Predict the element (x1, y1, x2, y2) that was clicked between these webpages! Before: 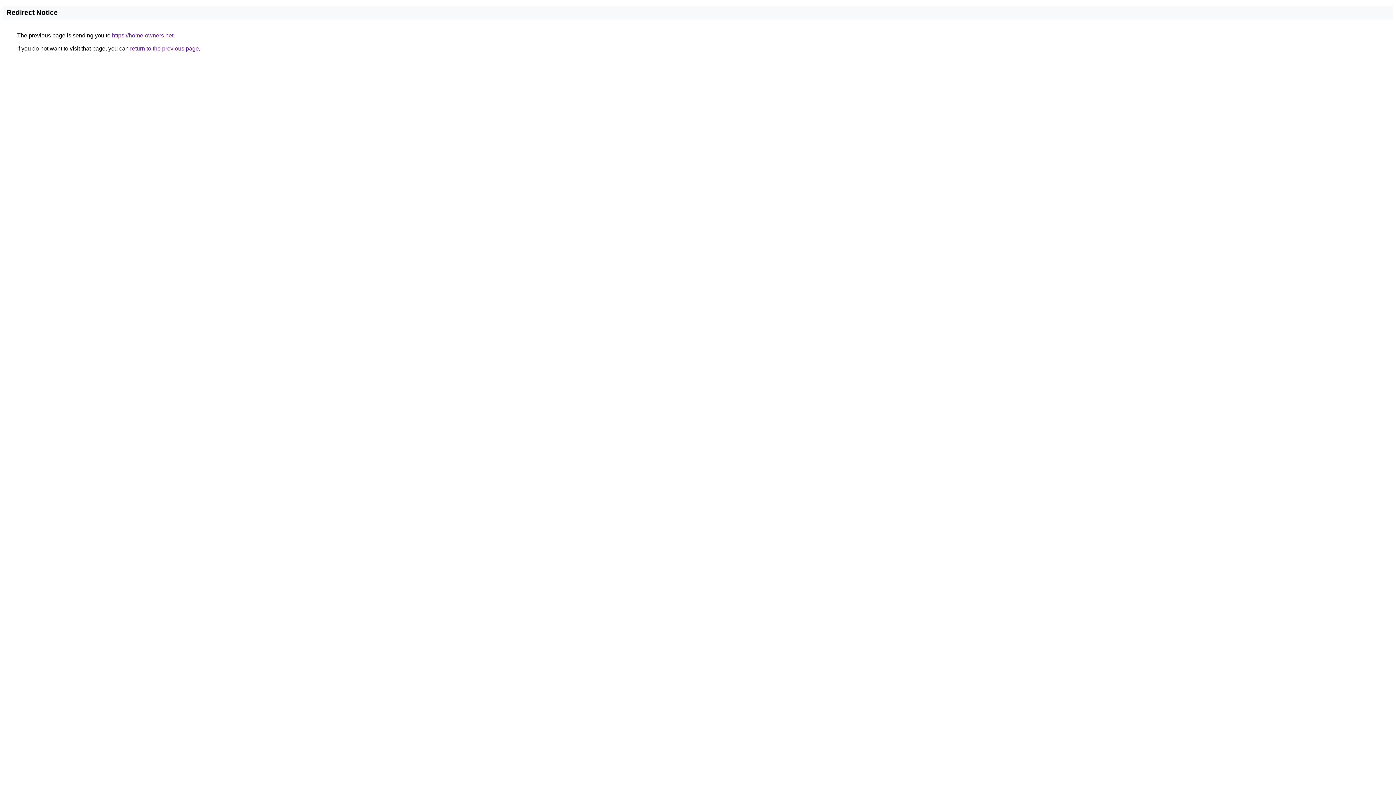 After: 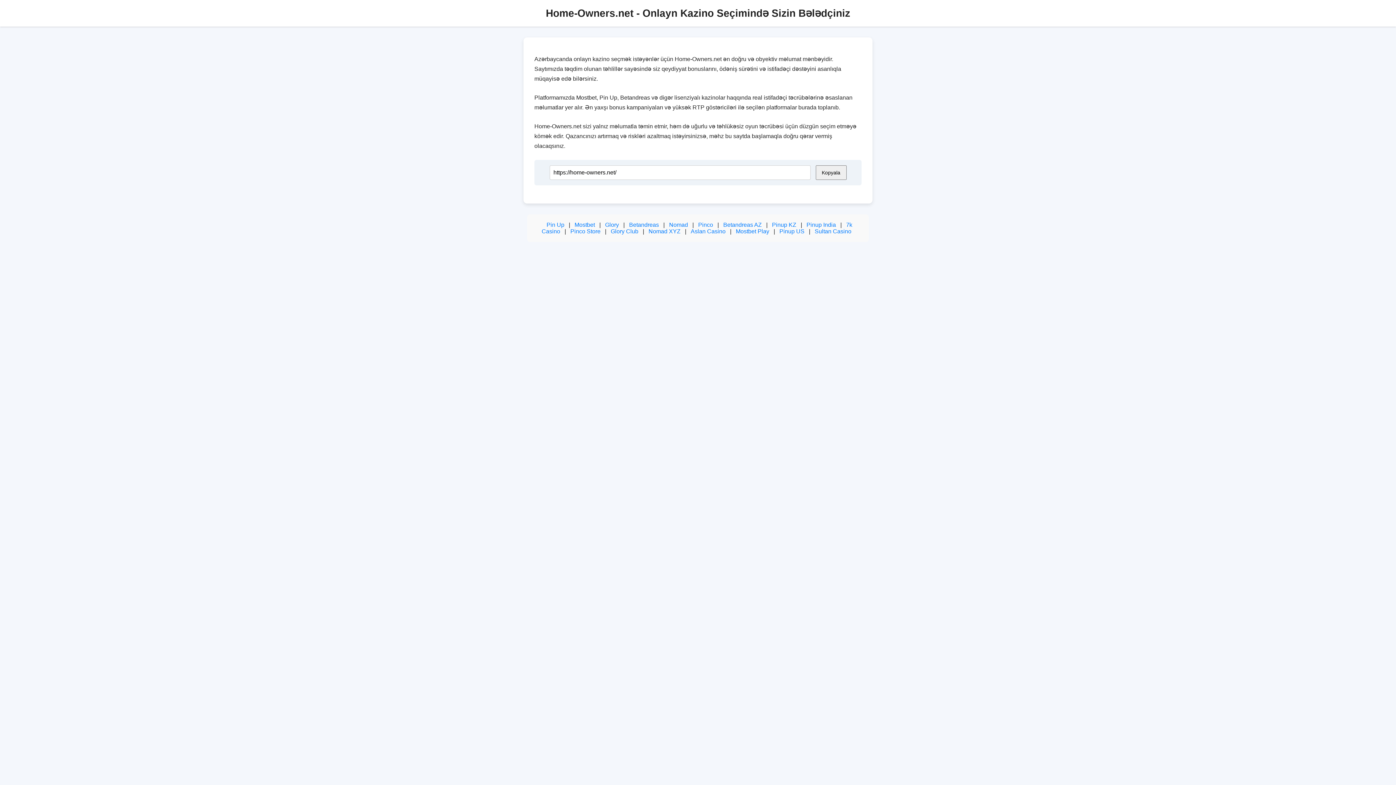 Action: label: https://home-owners.net bbox: (112, 32, 173, 38)